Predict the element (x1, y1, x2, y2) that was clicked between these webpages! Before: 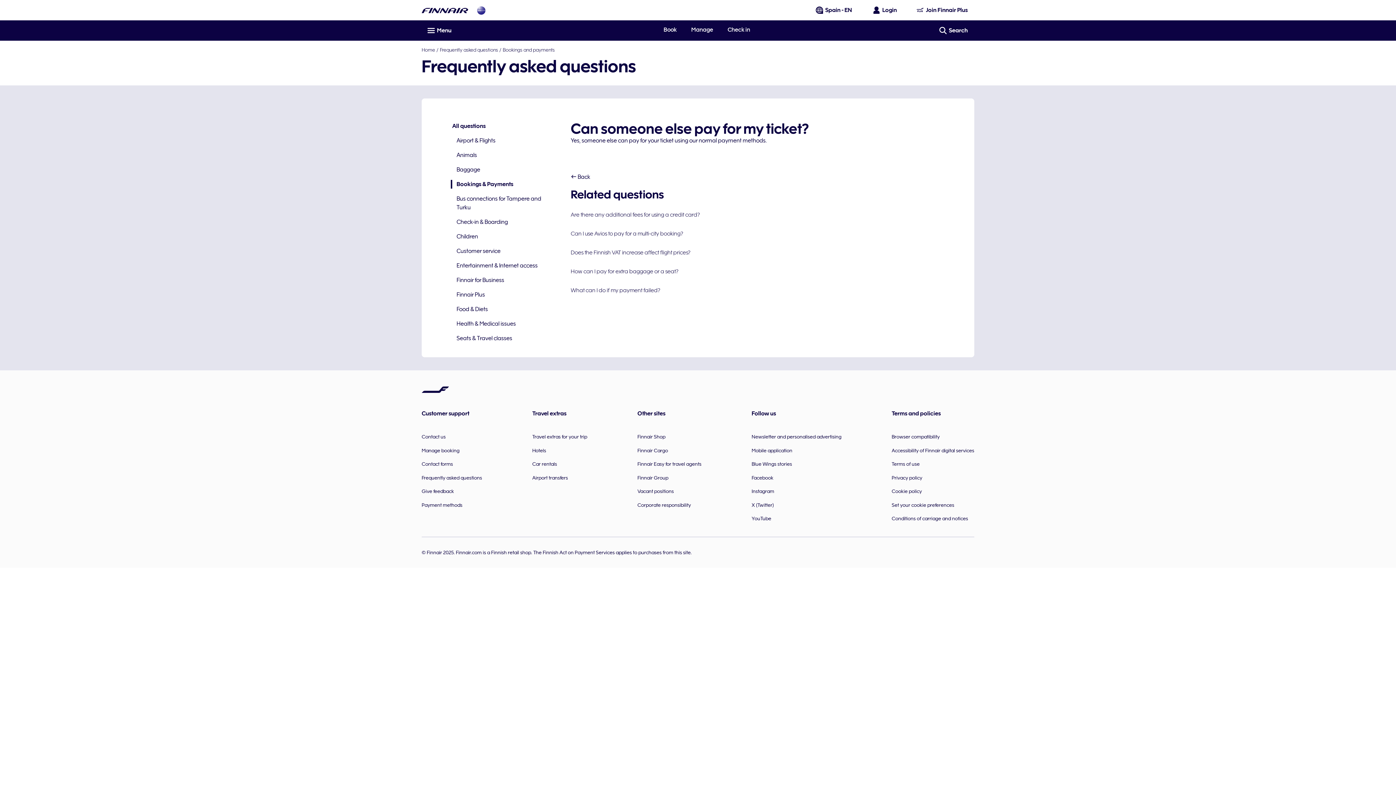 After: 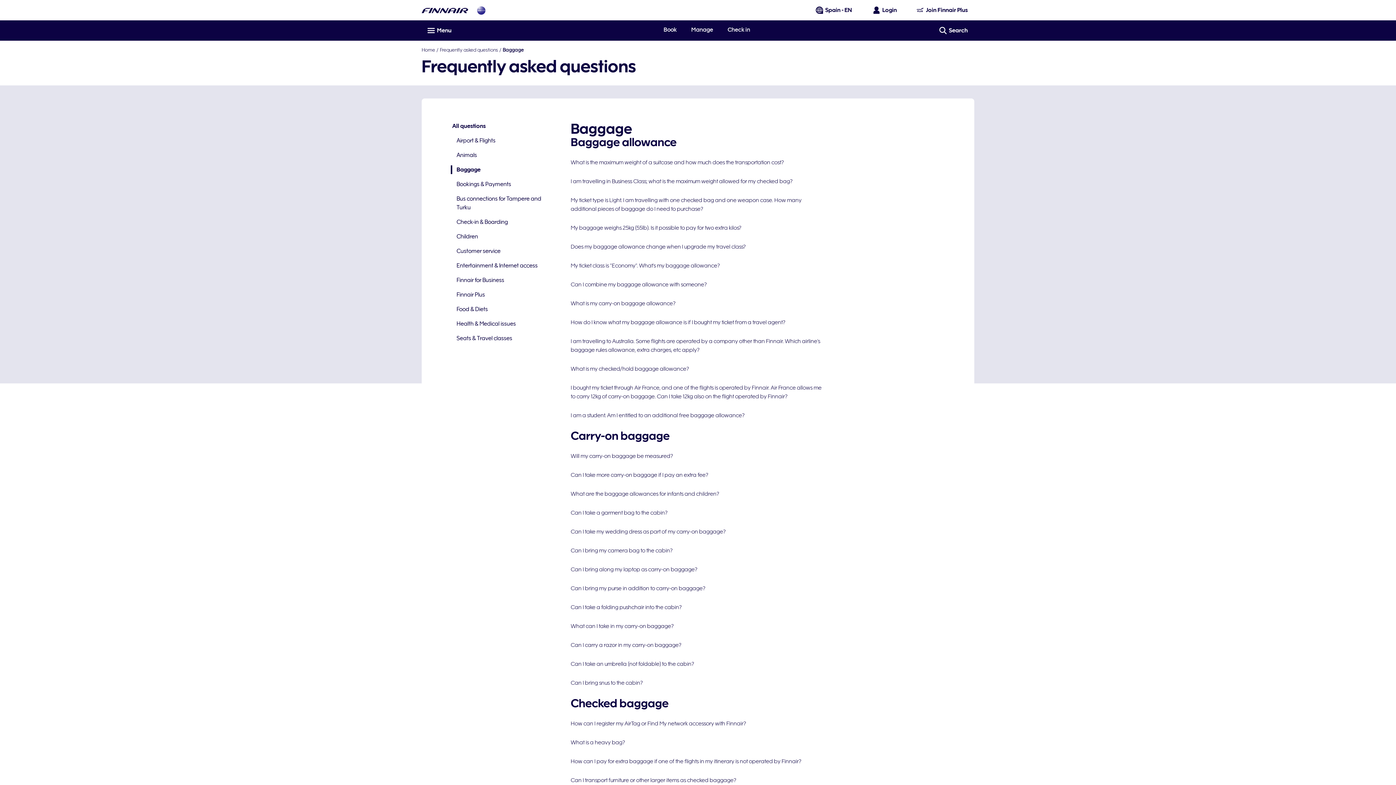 Action: bbox: (450, 165, 556, 174) label: Baggage